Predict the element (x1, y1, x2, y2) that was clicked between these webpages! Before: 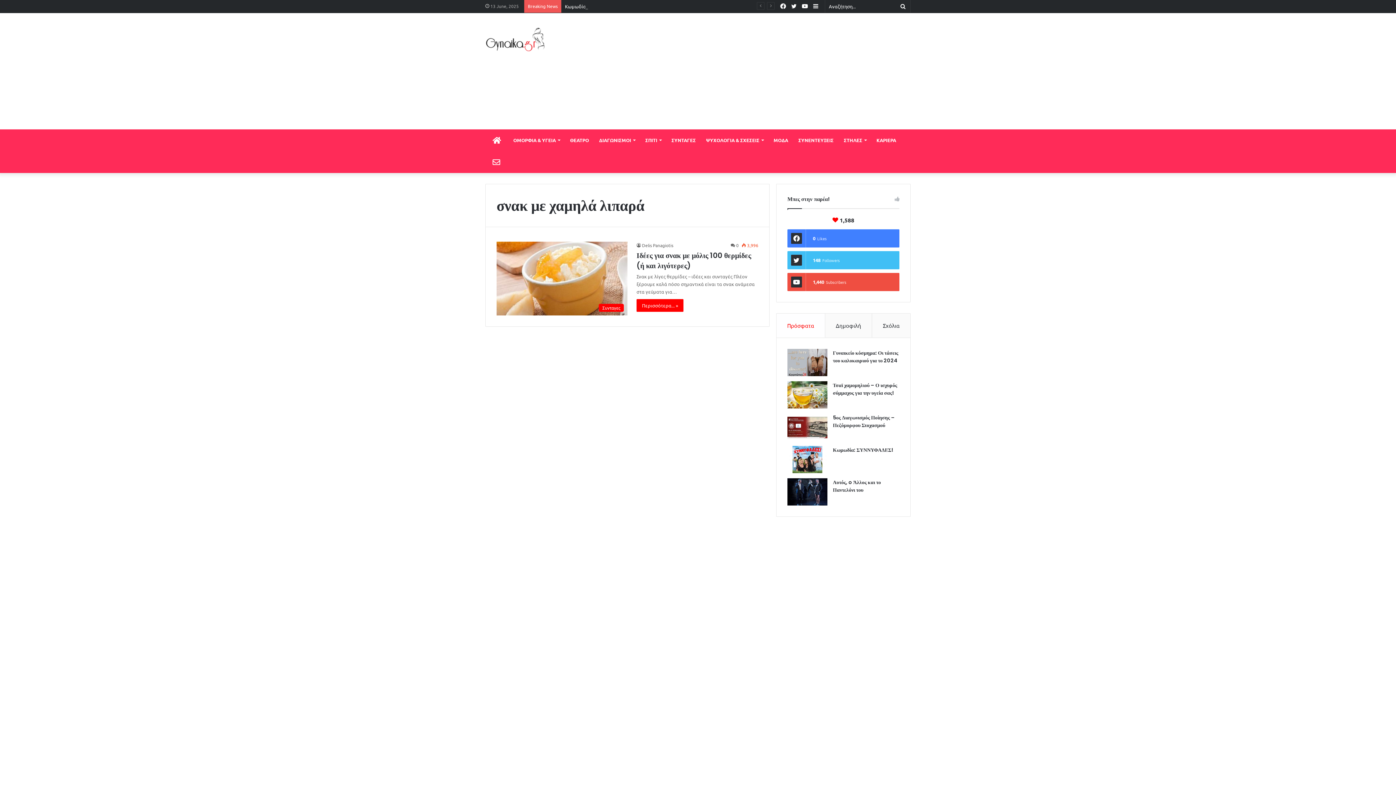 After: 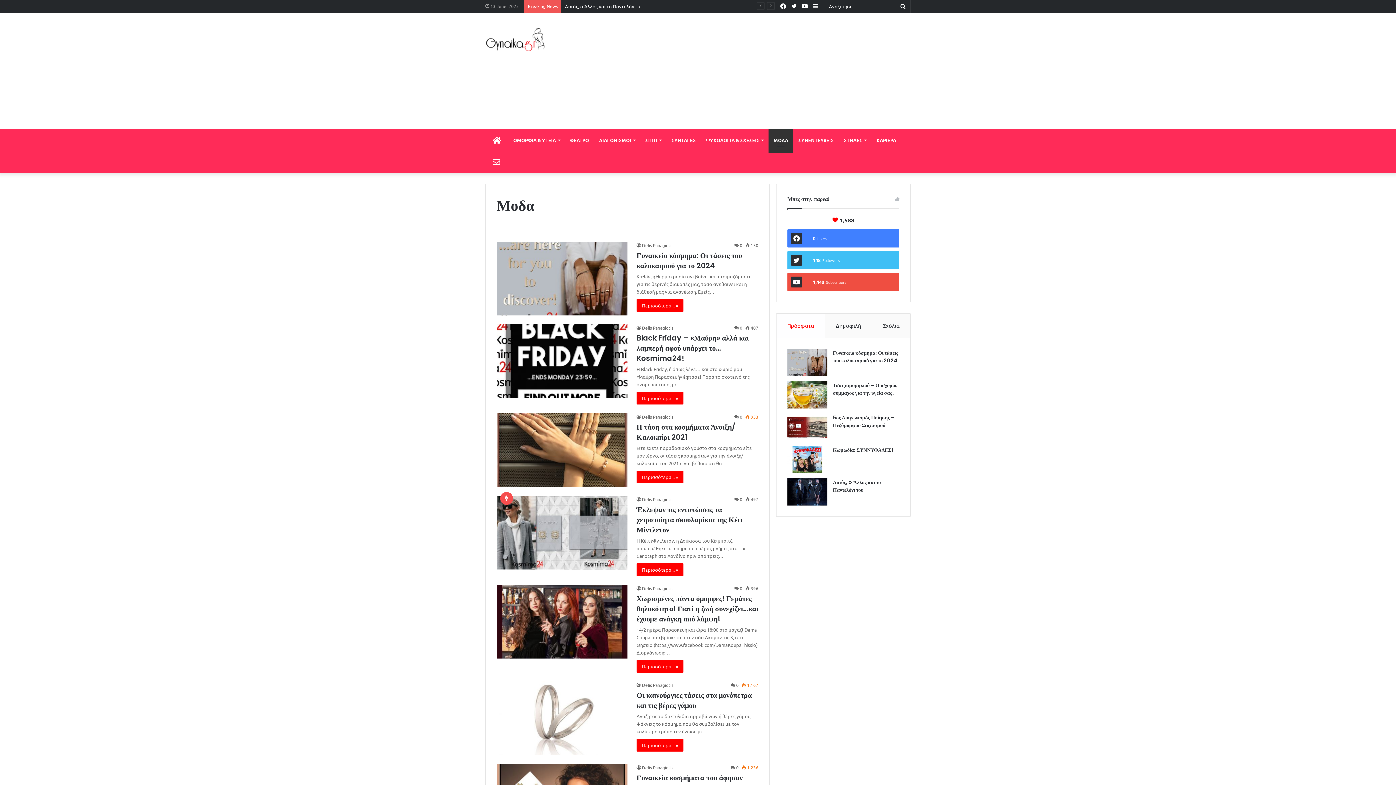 Action: label: ΜΟΔΑ bbox: (768, 129, 793, 151)